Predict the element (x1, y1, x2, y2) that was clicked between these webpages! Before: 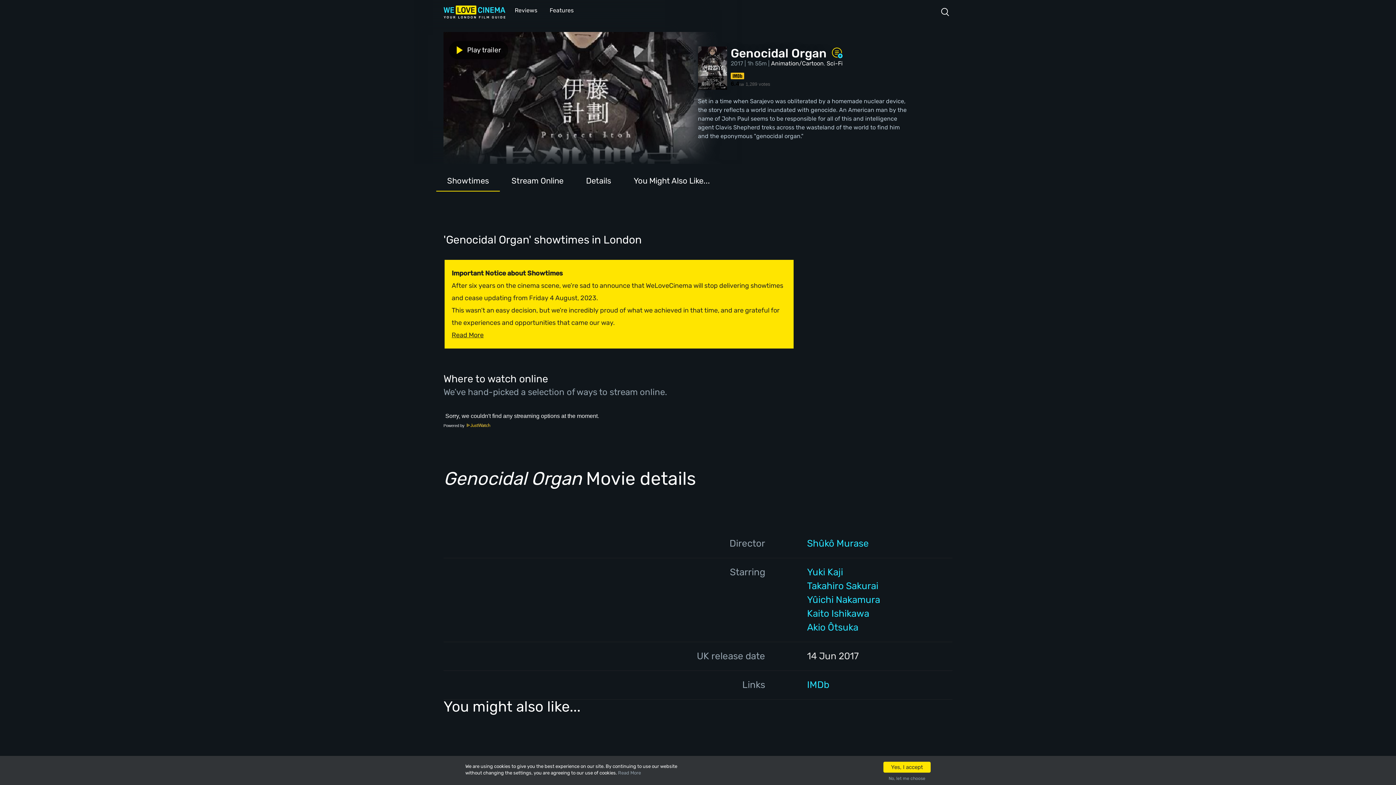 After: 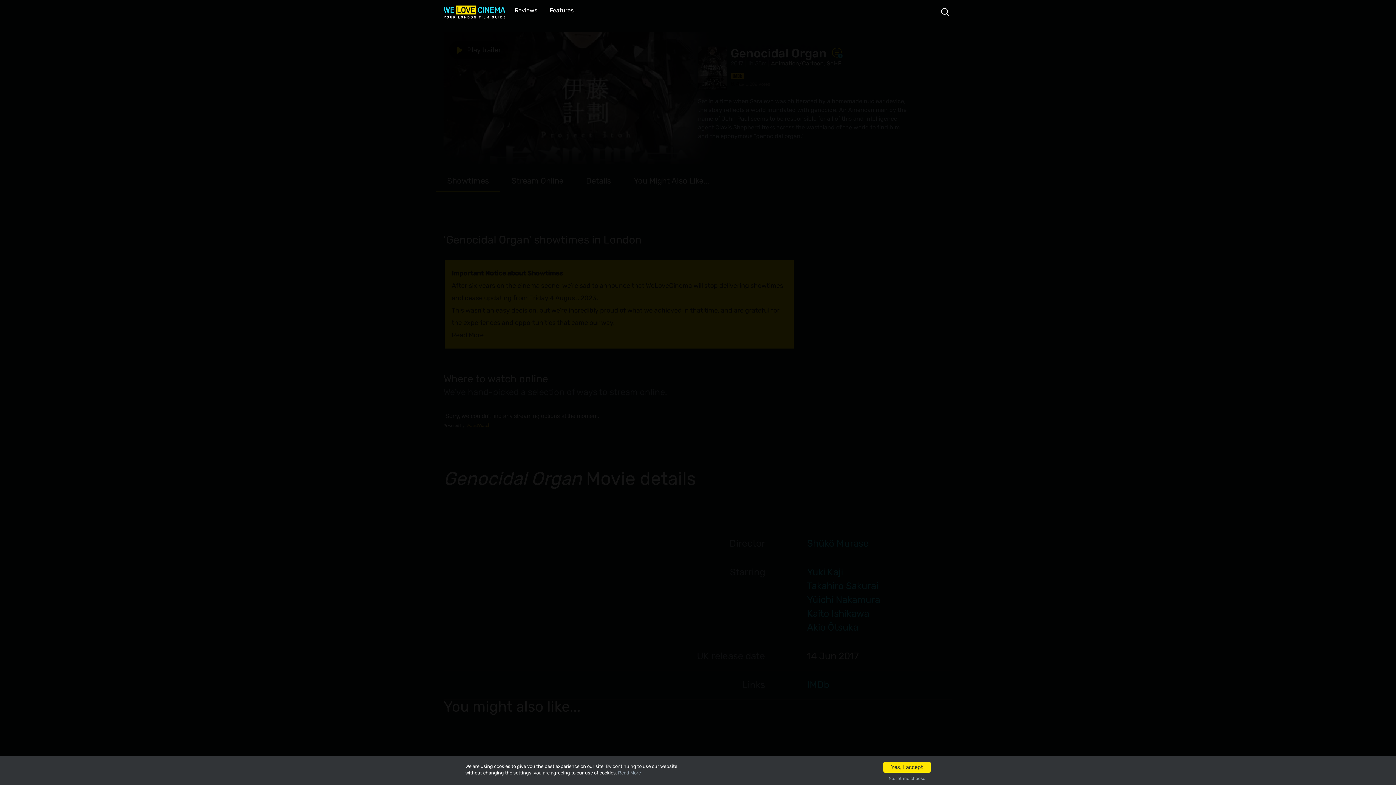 Action: bbox: (449, 41, 508, 59) label: Play trailer